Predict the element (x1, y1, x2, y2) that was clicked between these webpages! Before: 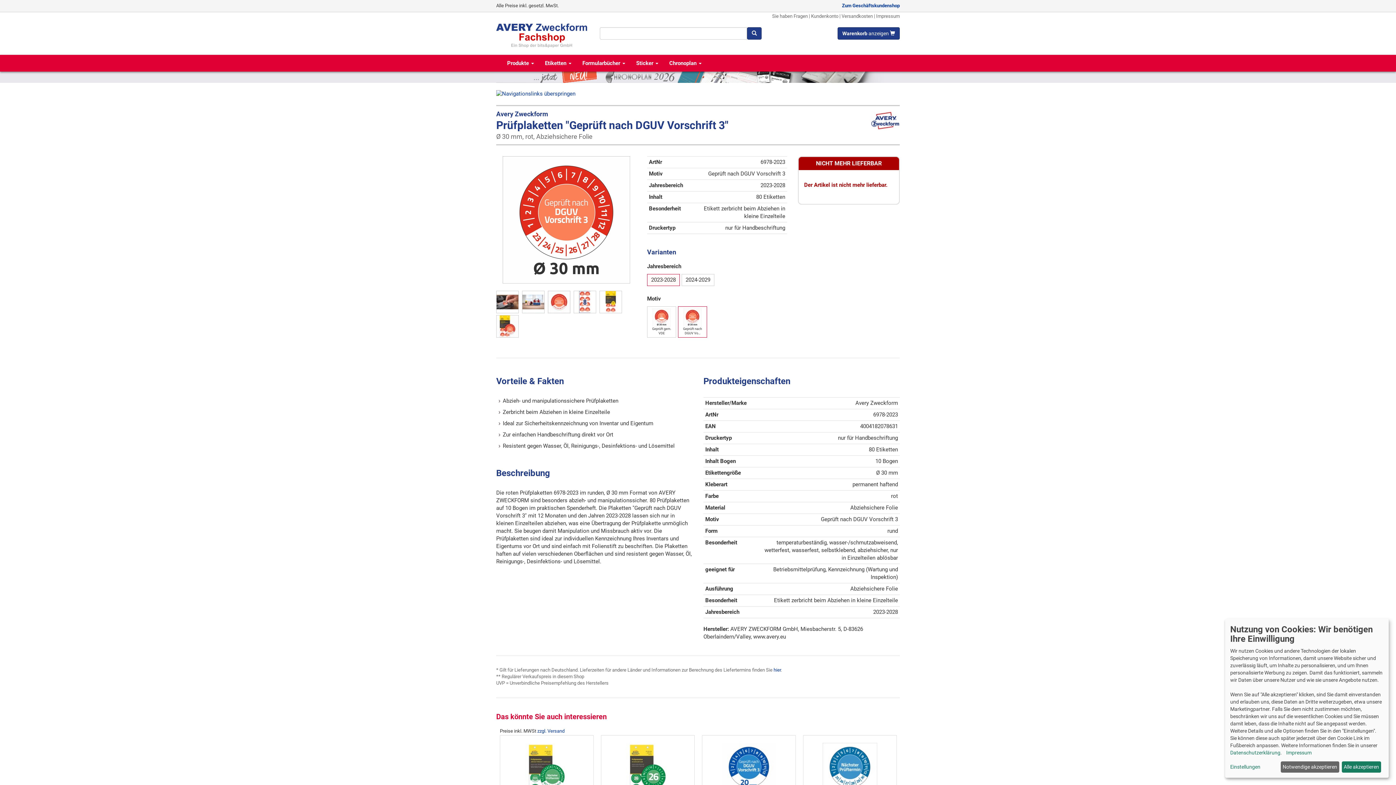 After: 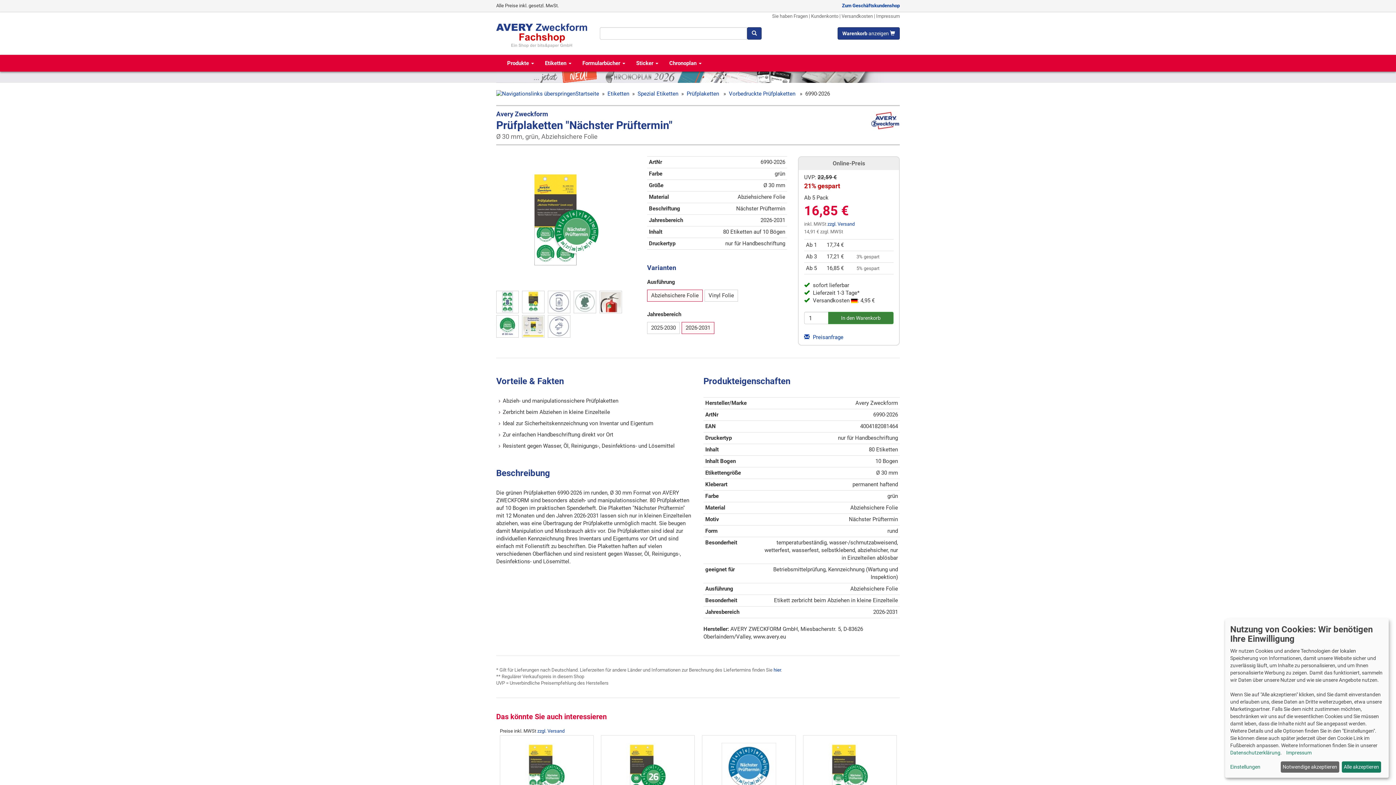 Action: bbox: (505, 743, 588, 797)